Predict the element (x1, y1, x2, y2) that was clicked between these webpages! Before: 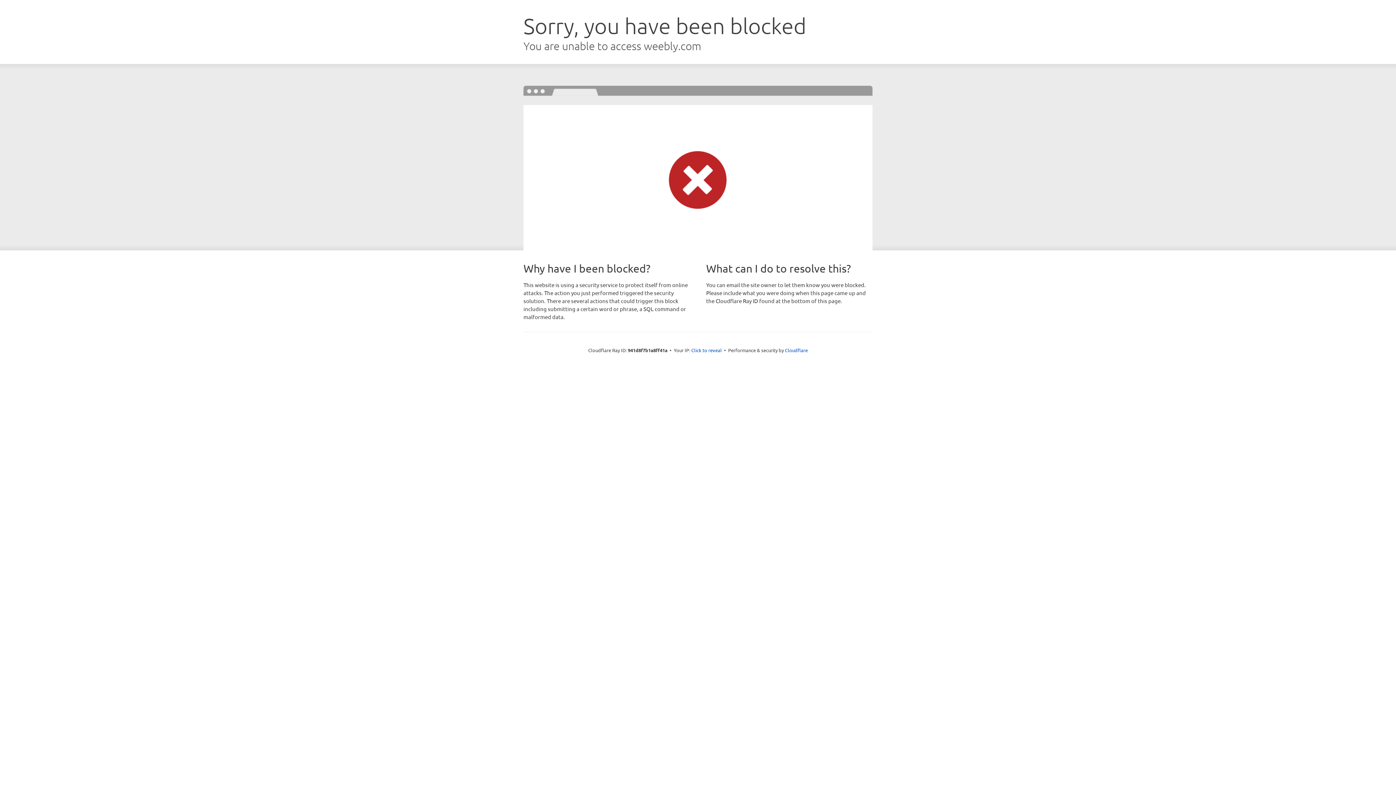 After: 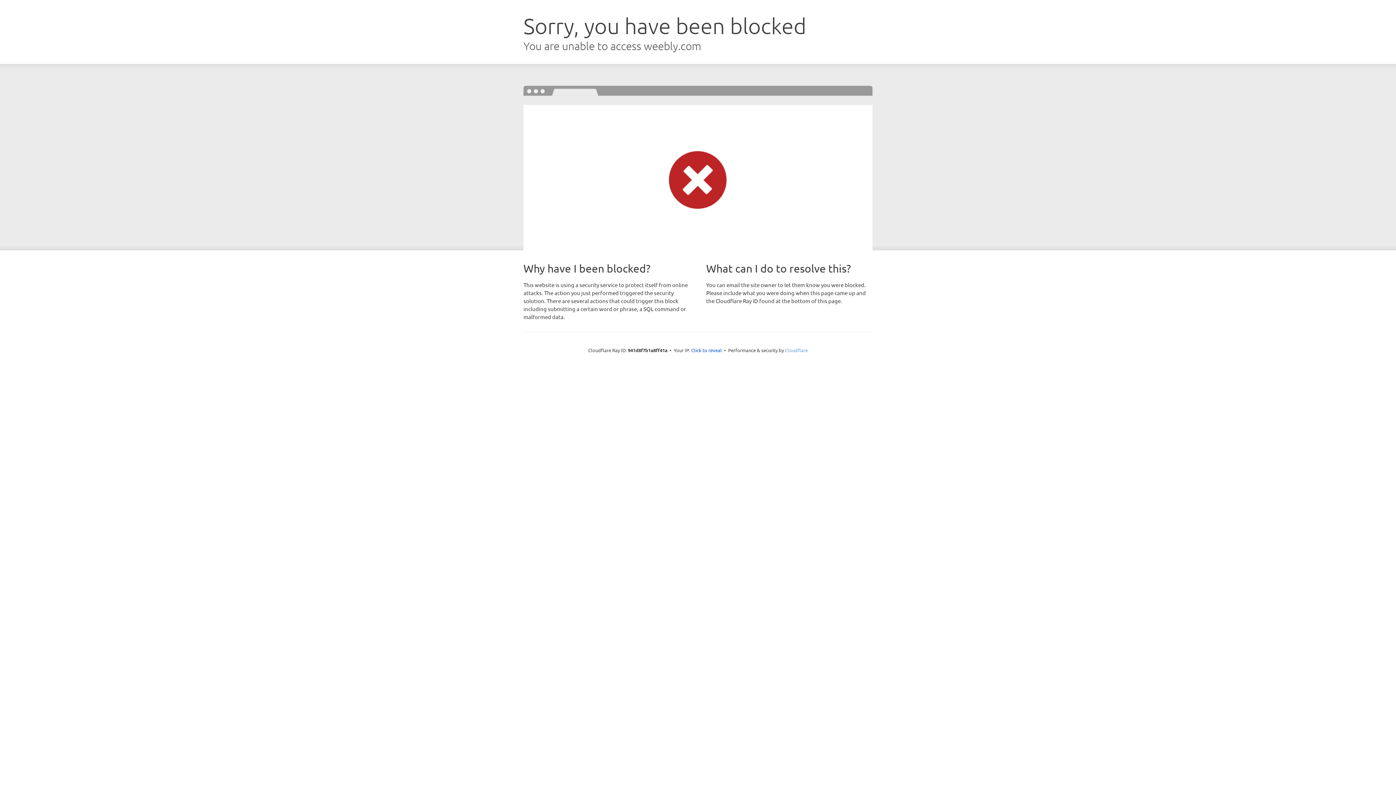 Action: bbox: (785, 347, 808, 353) label: Cloudflare